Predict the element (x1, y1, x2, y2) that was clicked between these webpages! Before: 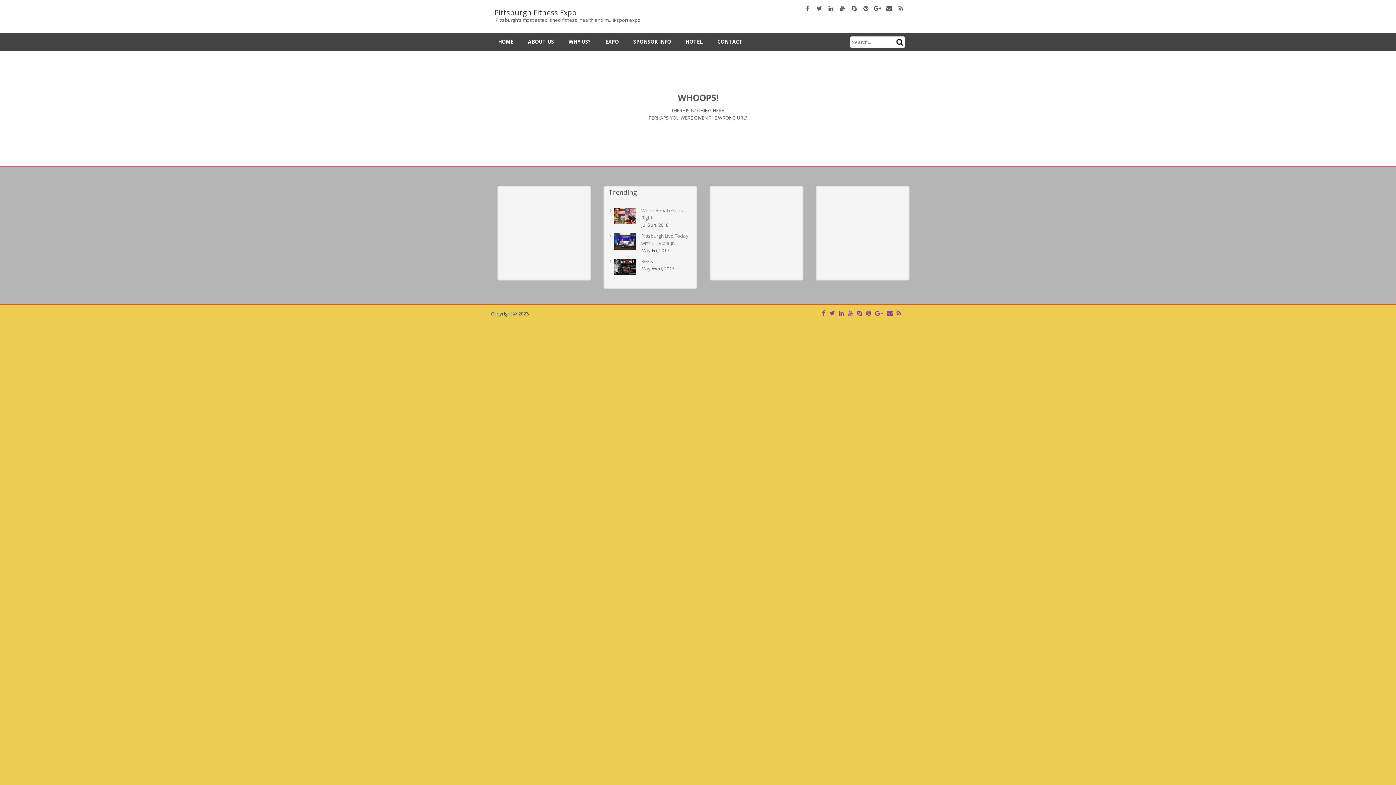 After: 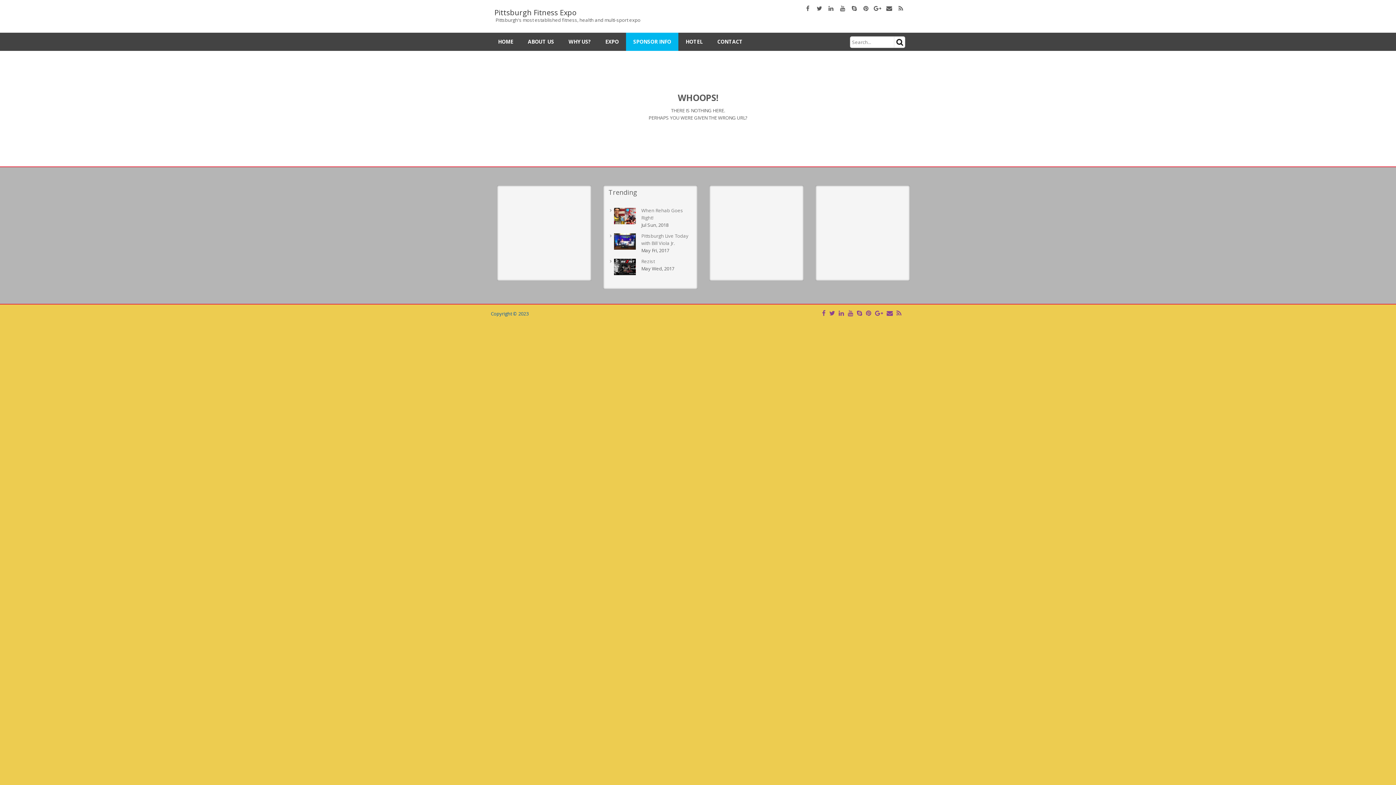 Action: label: SPONSOR INFO bbox: (626, 32, 678, 50)